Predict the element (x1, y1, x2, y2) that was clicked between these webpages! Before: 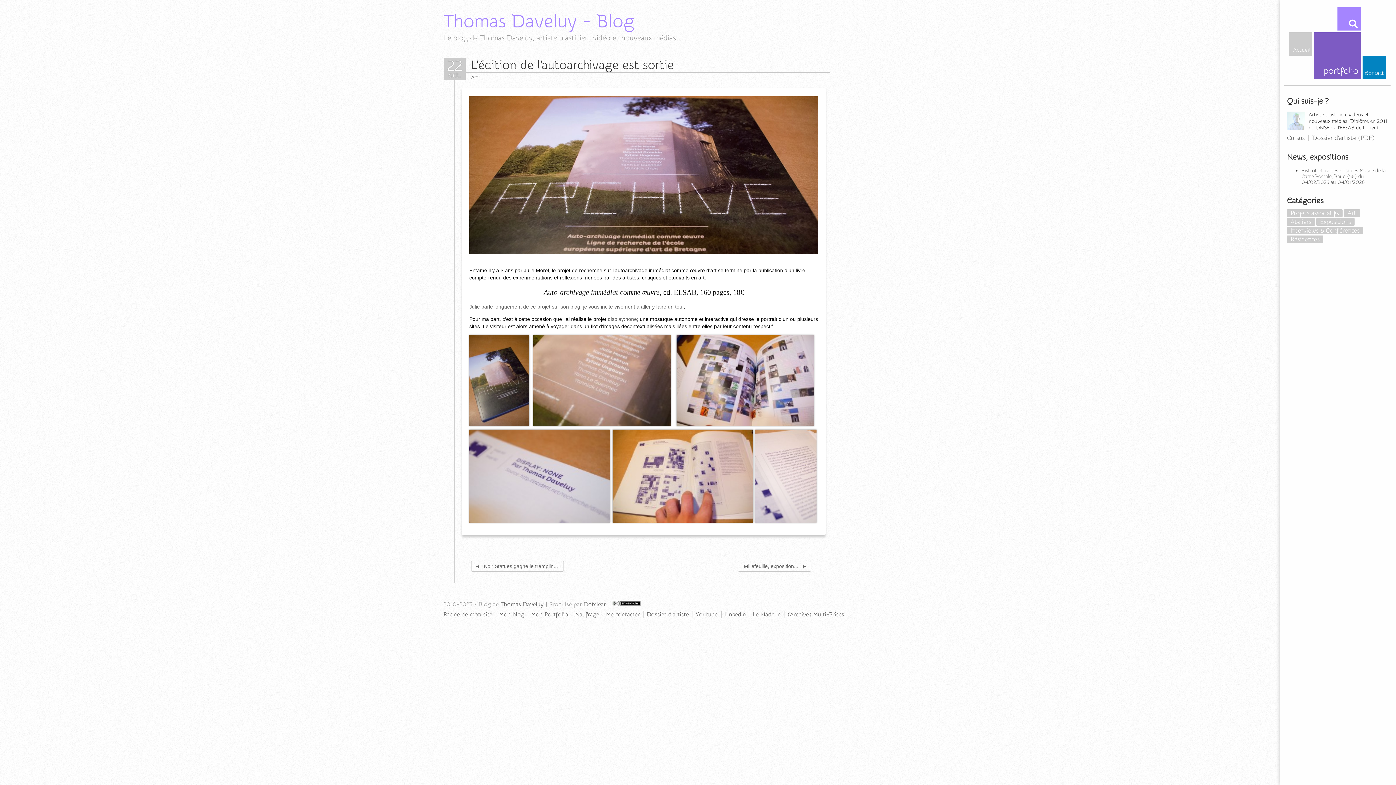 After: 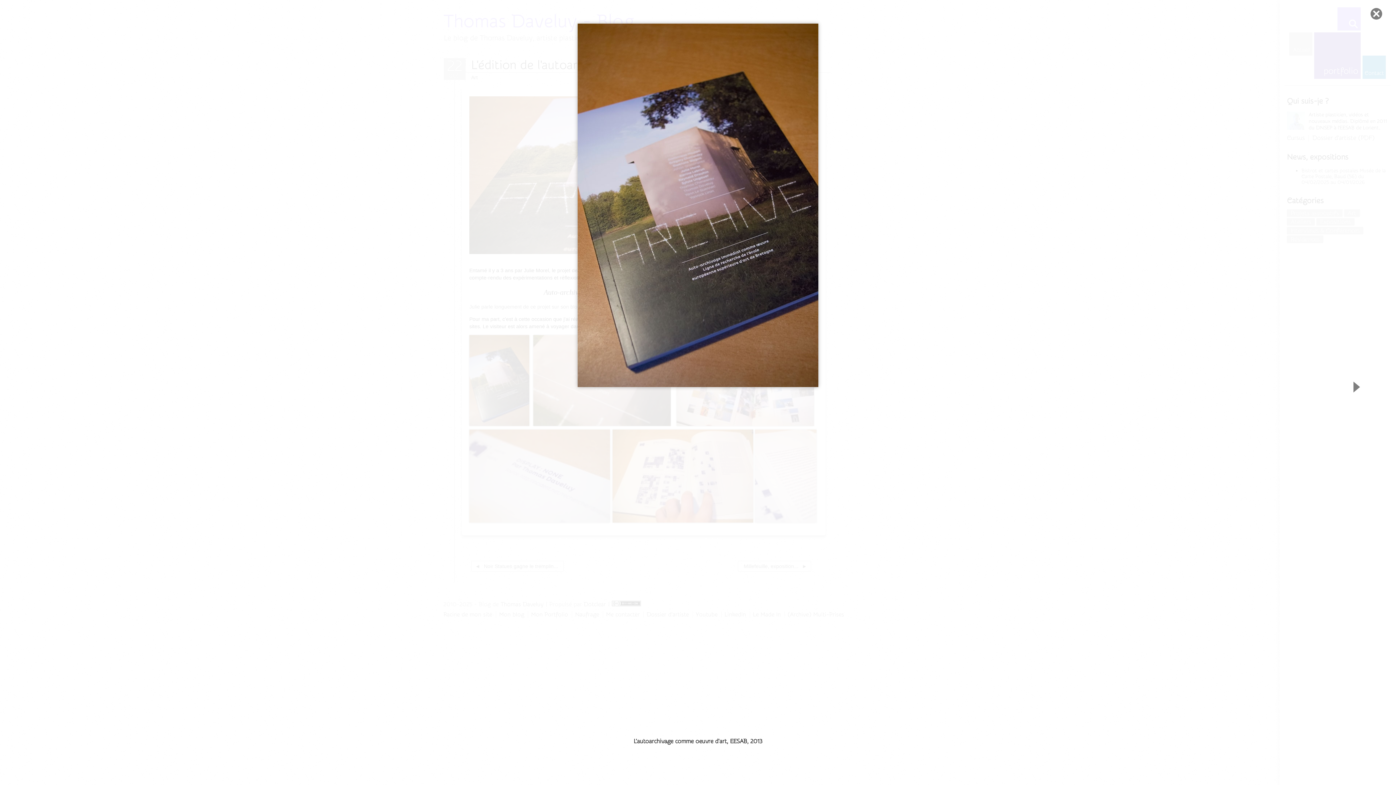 Action: bbox: (469, 423, 529, 428)